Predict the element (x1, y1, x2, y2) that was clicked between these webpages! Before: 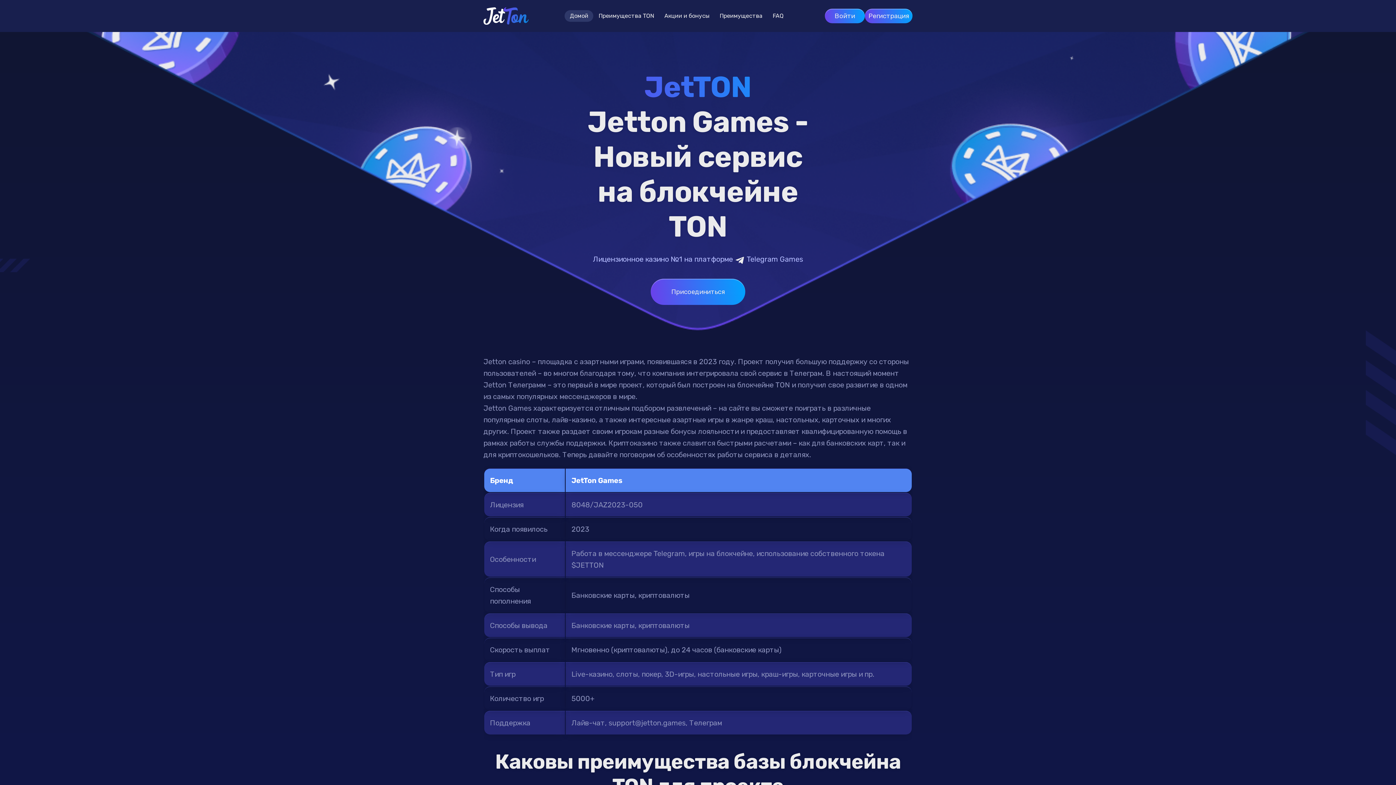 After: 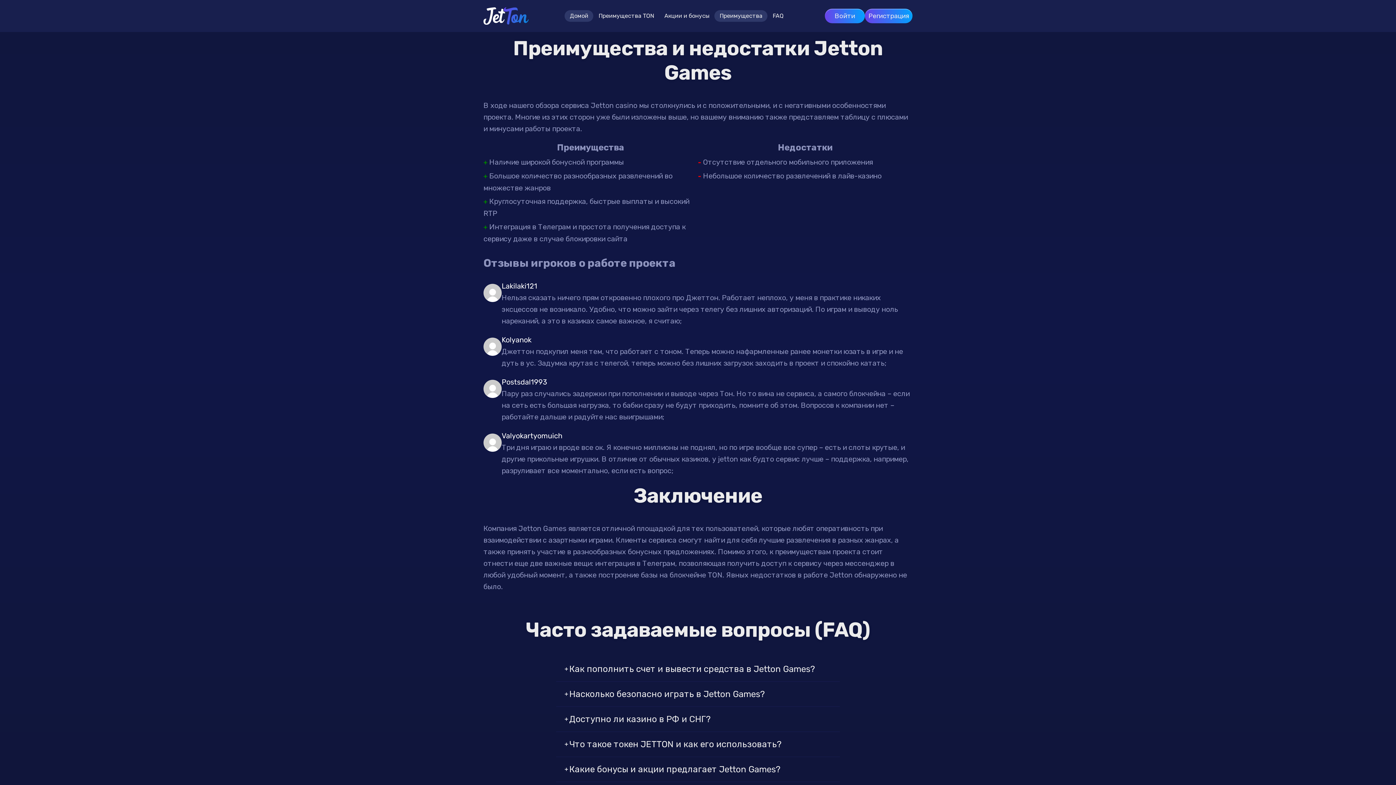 Action: label: Преимущества bbox: (714, 10, 767, 21)